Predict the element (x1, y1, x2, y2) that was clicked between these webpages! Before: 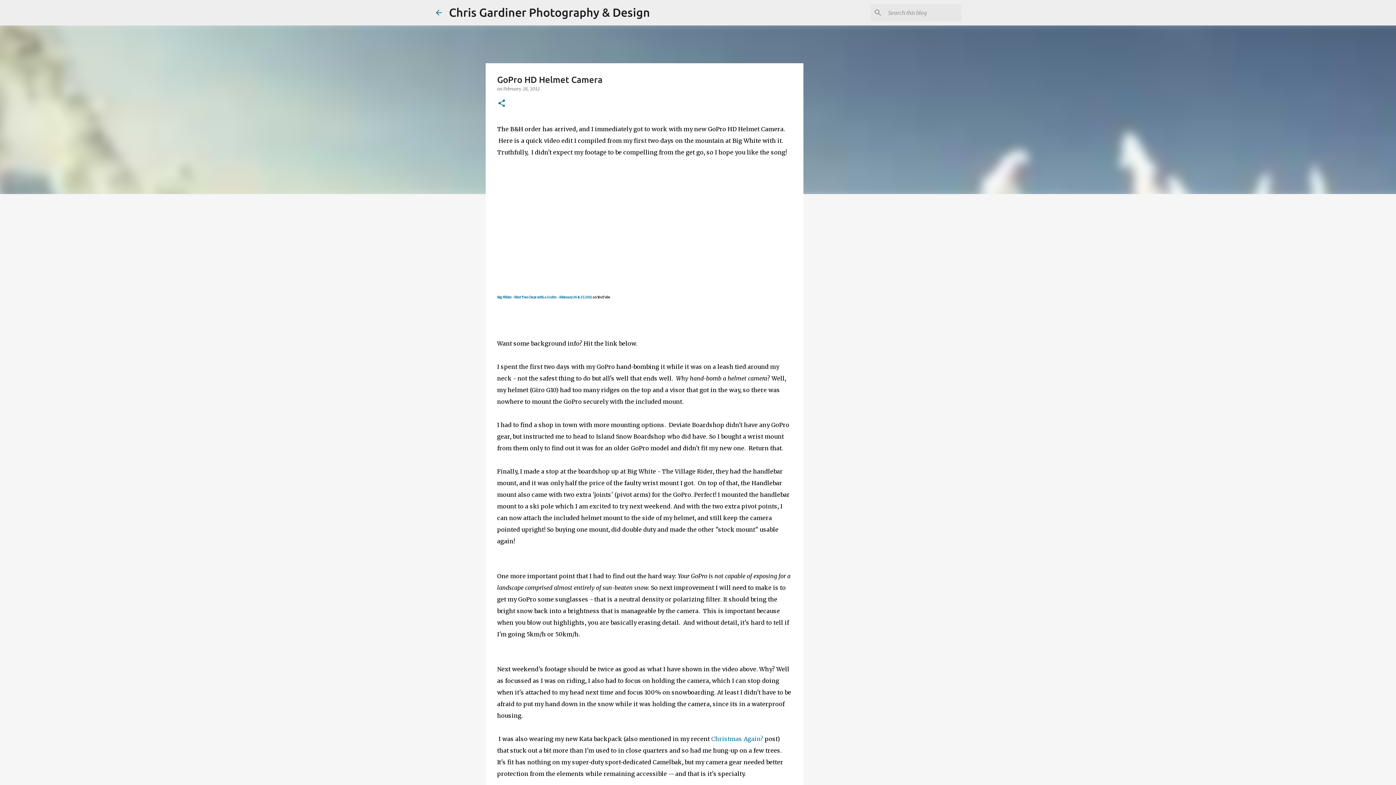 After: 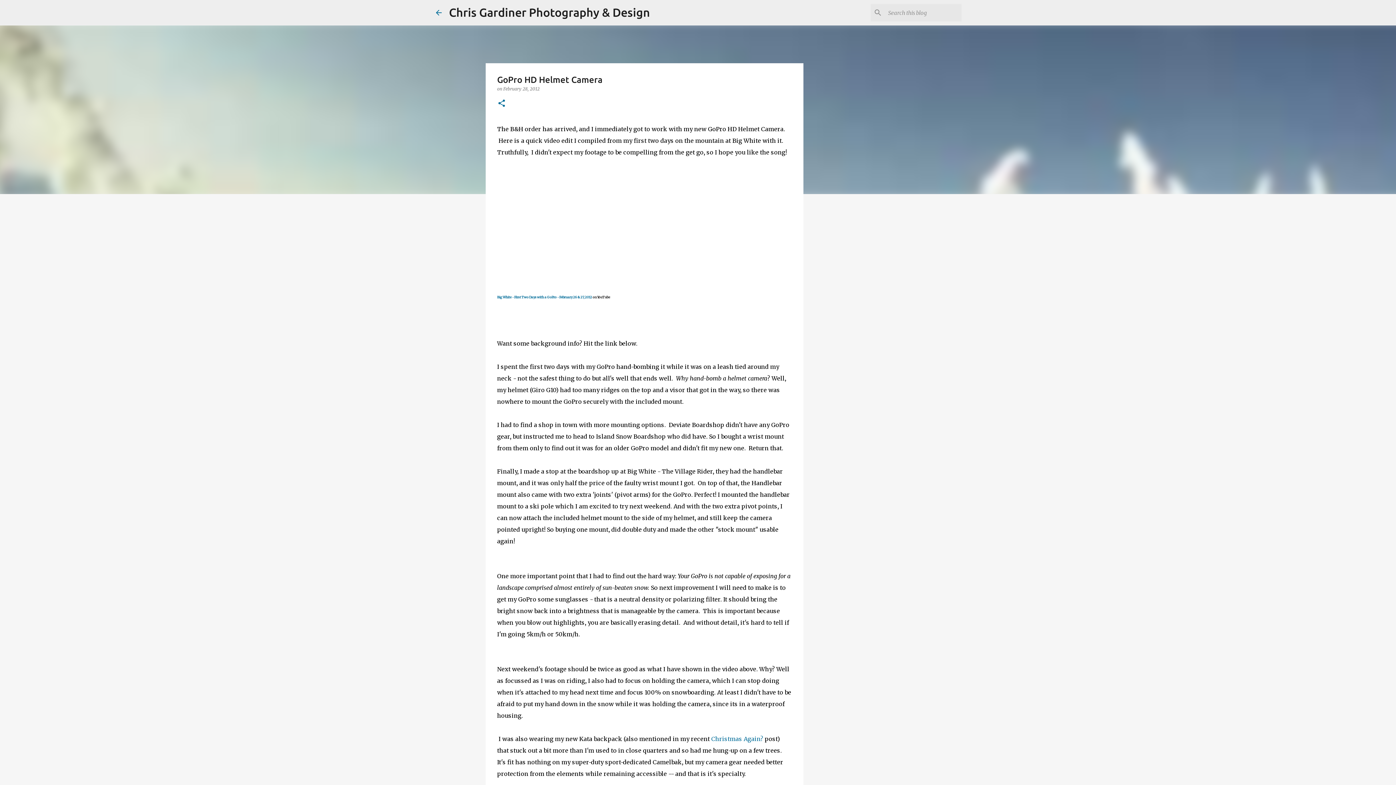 Action: bbox: (503, 86, 539, 91) label: February 28, 2012